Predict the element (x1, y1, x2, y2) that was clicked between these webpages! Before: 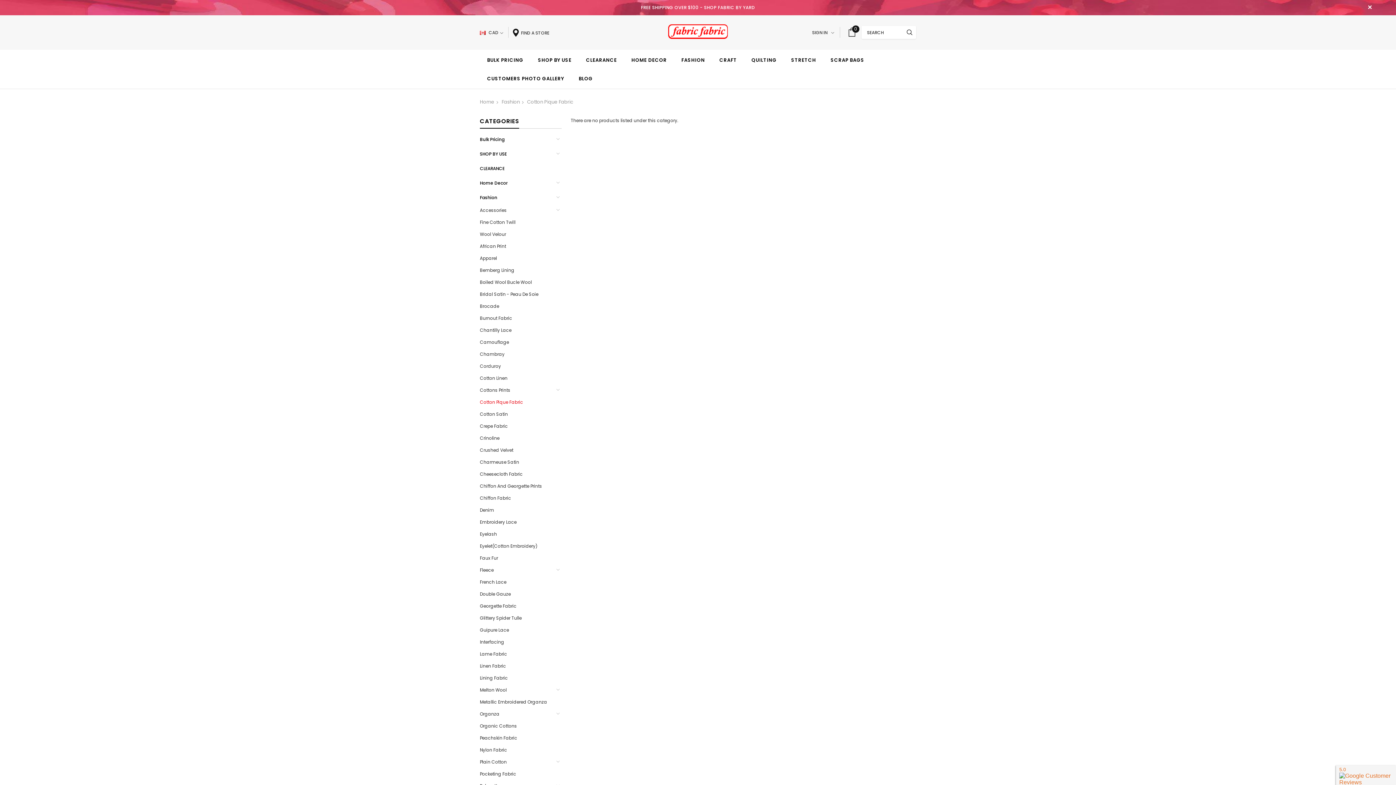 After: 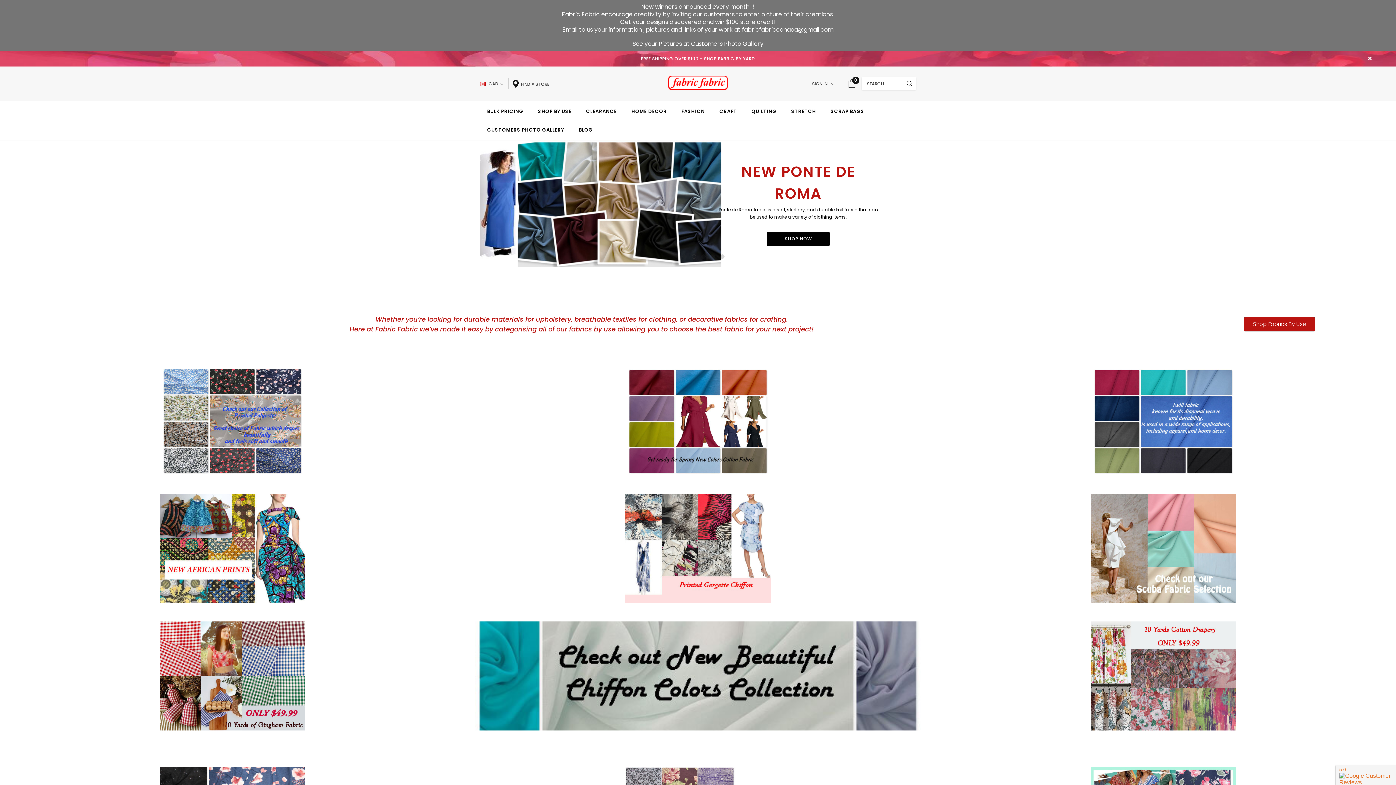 Action: bbox: (666, 22, 729, 40)